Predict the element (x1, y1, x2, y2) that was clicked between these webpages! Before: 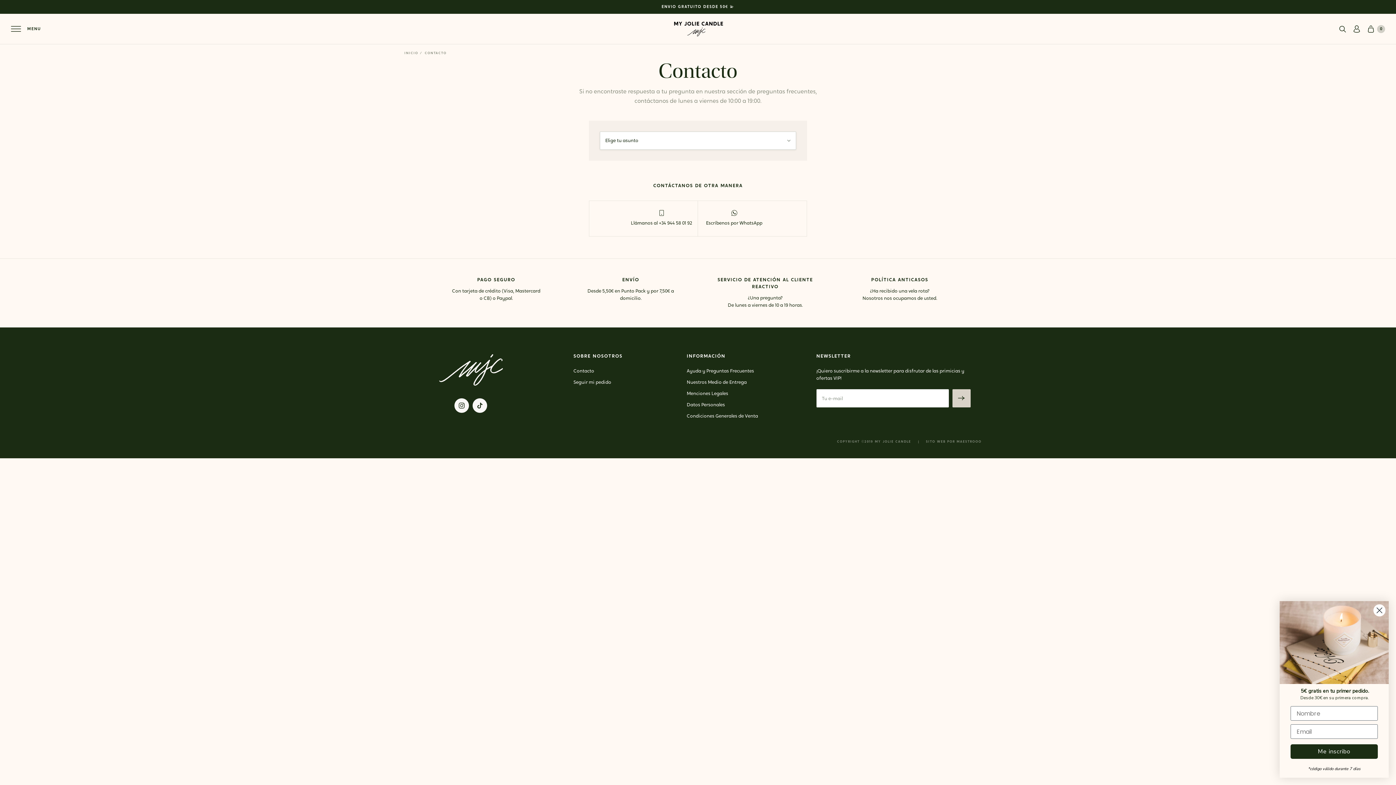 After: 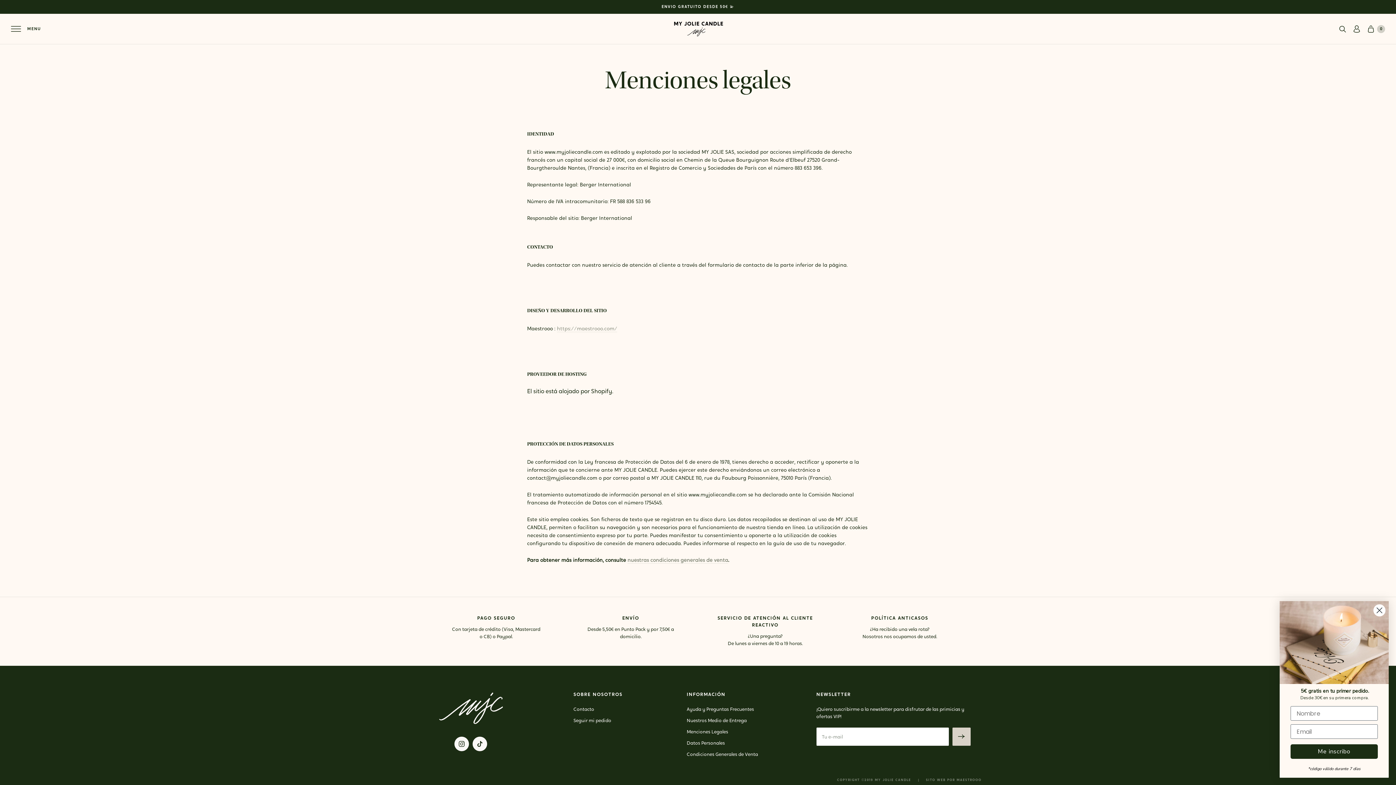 Action: label: Menciones Legales bbox: (686, 391, 728, 396)